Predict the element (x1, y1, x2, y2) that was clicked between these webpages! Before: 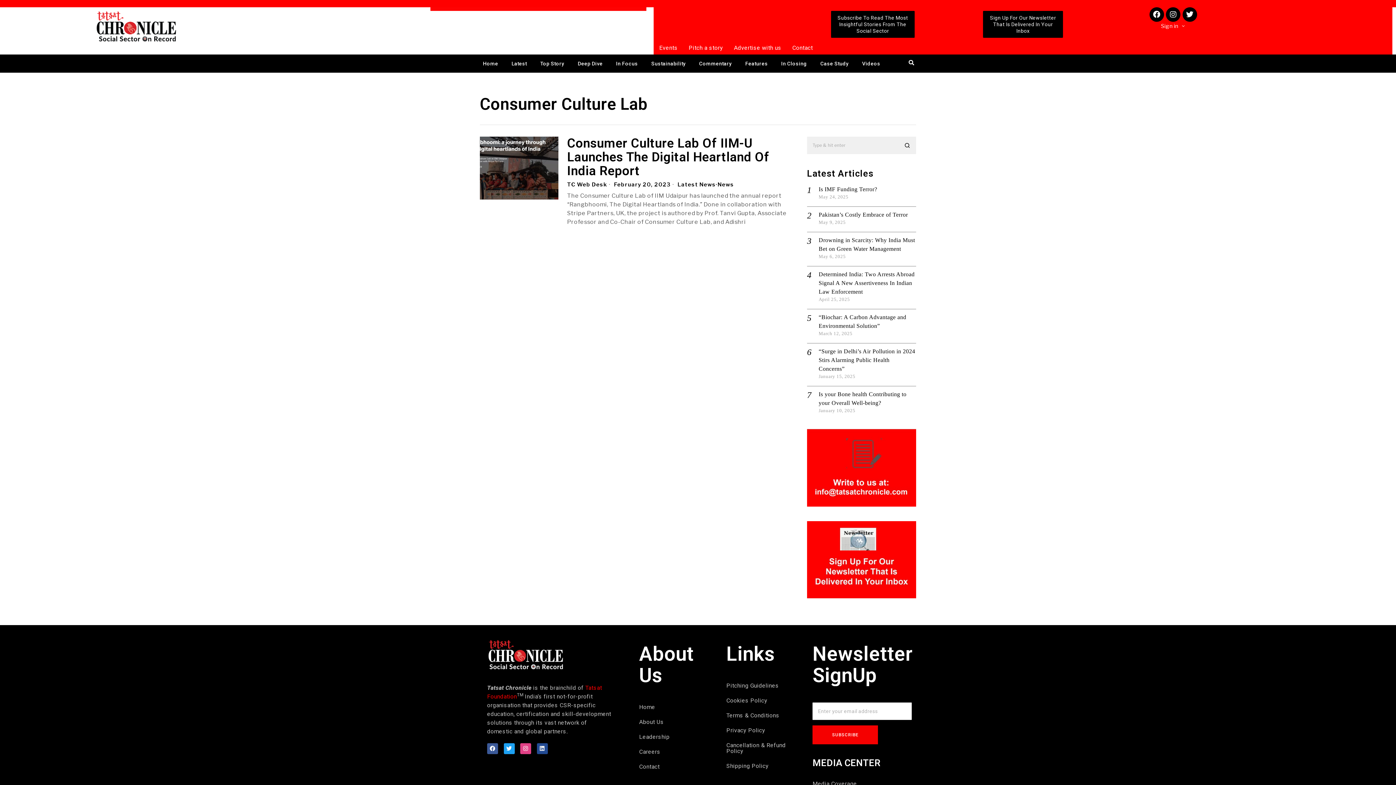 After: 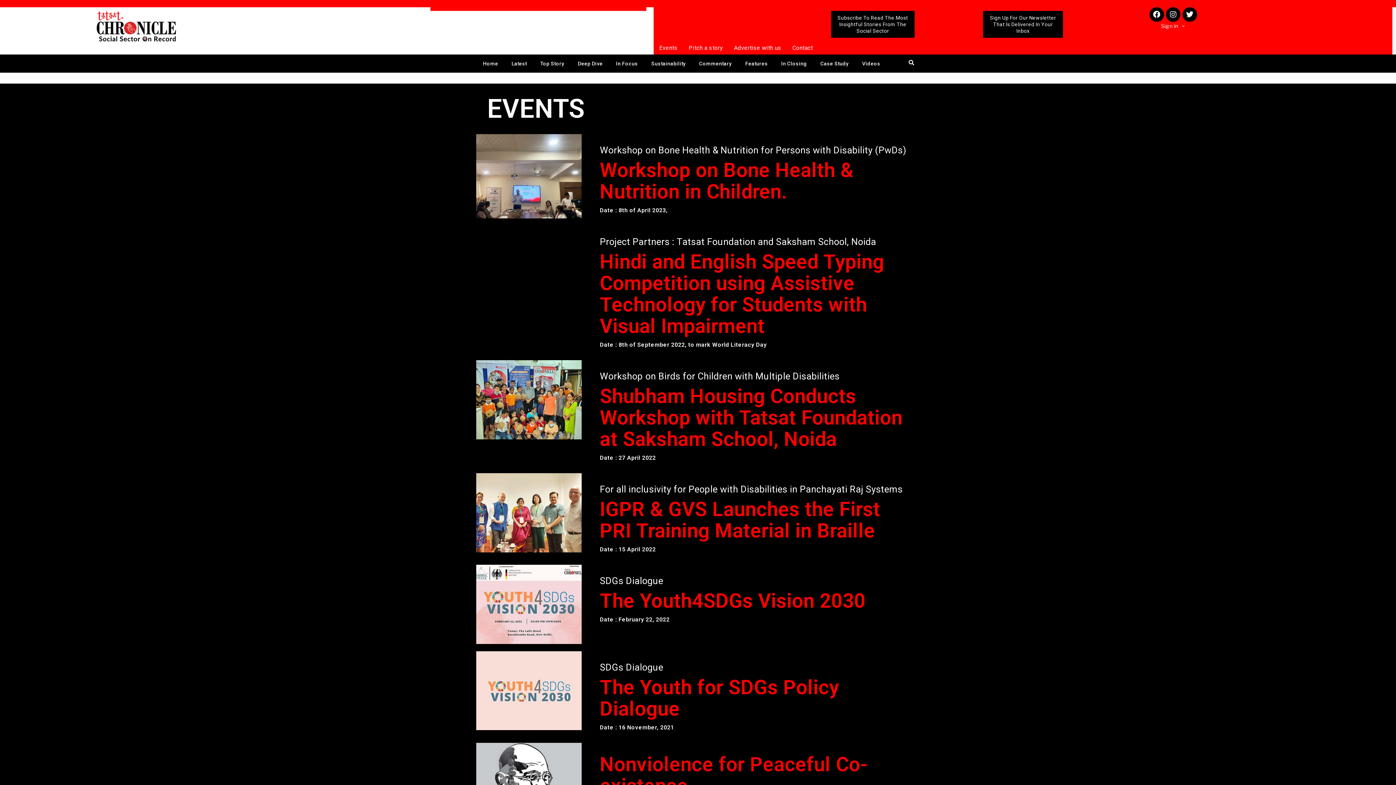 Action: label: Events bbox: (653, 41, 683, 54)